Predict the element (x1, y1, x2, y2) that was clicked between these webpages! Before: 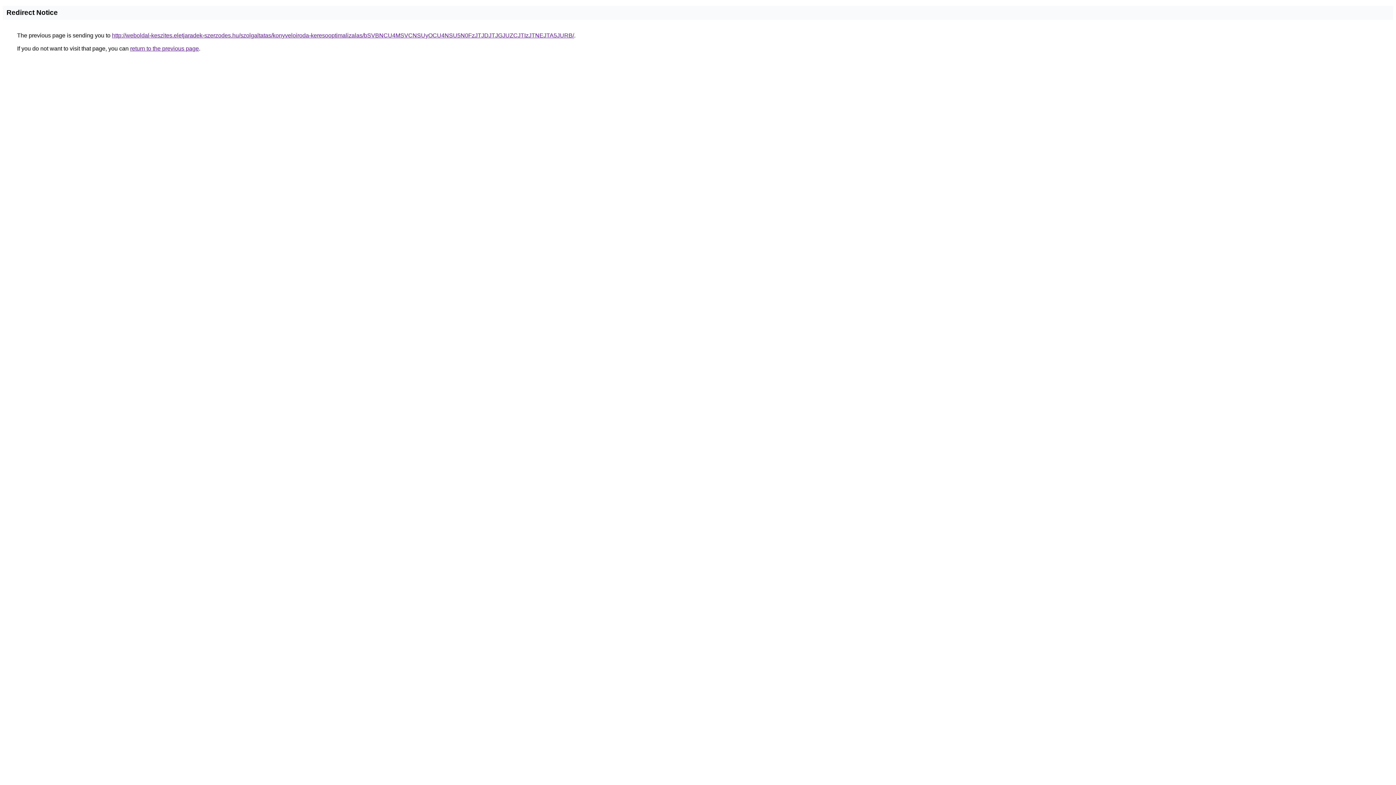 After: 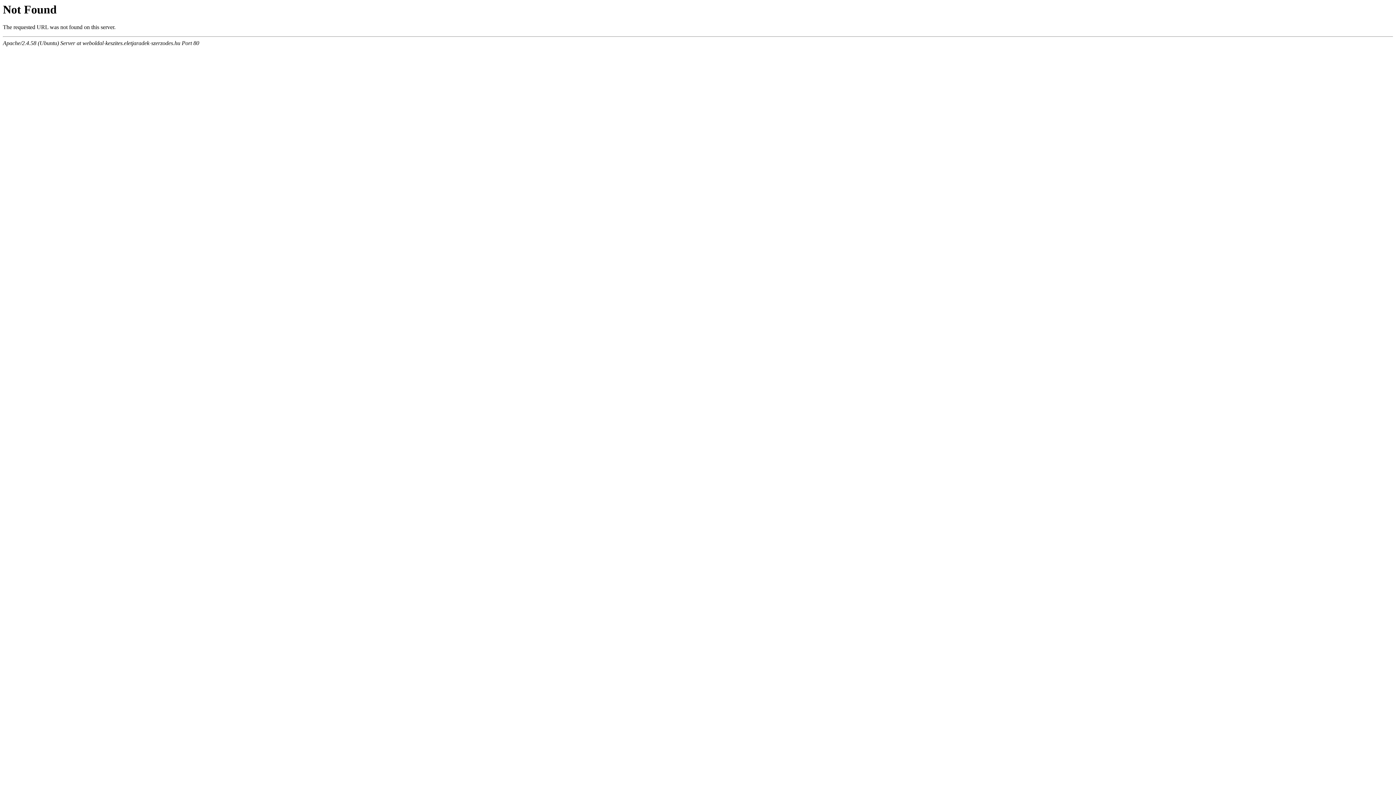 Action: bbox: (112, 32, 574, 38) label: http://weboldal-keszites.eletjaradek-szerzodes.hu/szolgaltatas/konyveloiroda-keresooptimalizalas/bSVBNCU4MSVCNSUyOCU4NSU5N0FzJTJDJTJGJUZCJTIzJTNEJTA5JURB/